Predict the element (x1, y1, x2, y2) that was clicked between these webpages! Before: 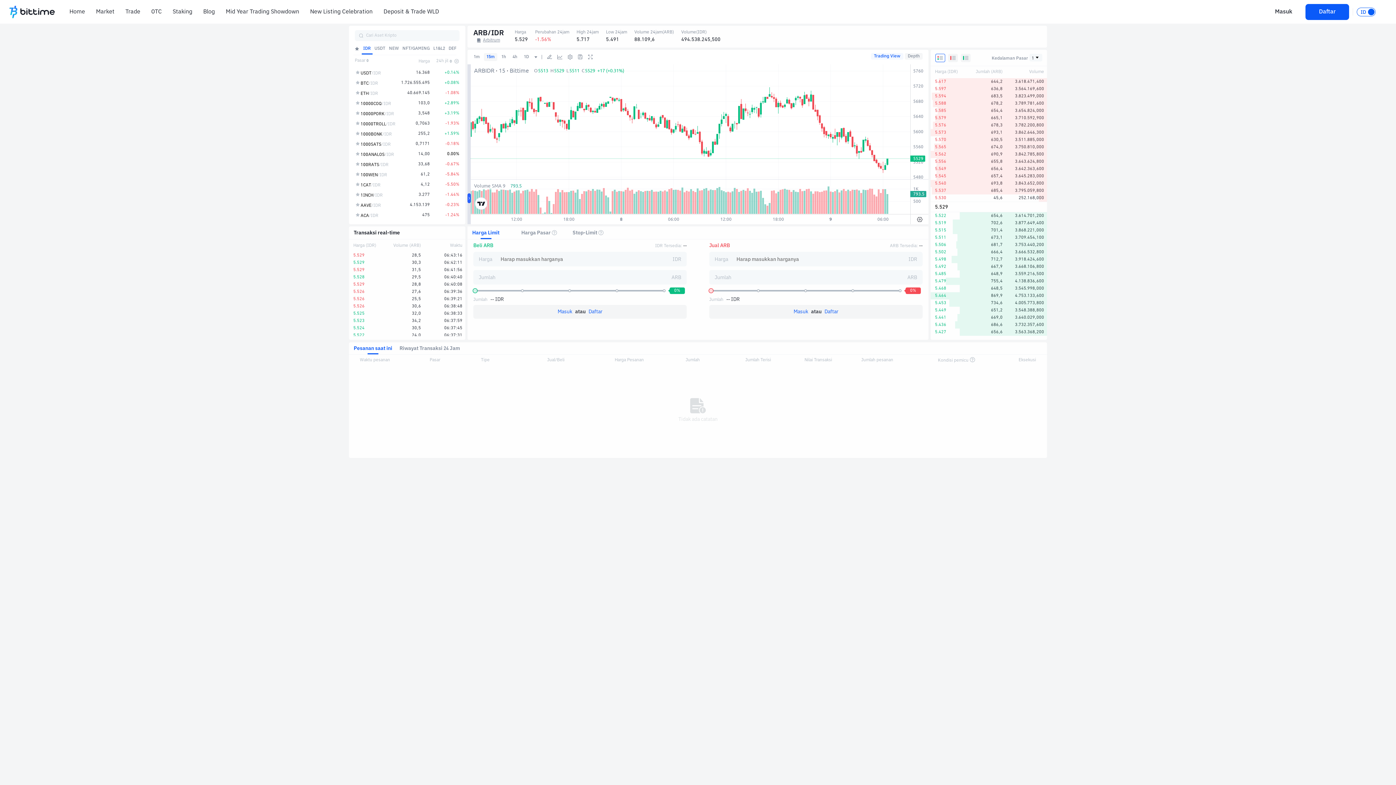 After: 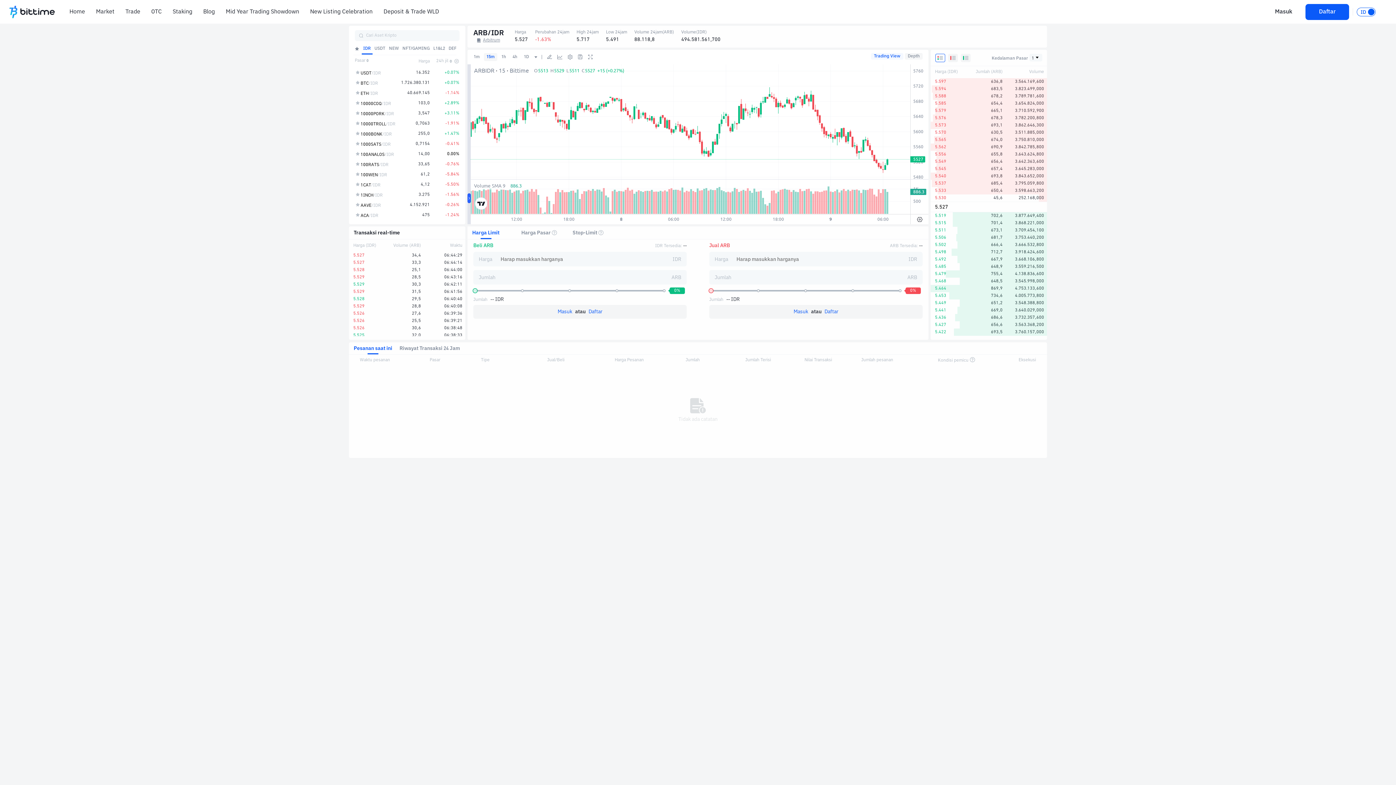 Action: label: Daftar bbox: (824, 309, 838, 314)